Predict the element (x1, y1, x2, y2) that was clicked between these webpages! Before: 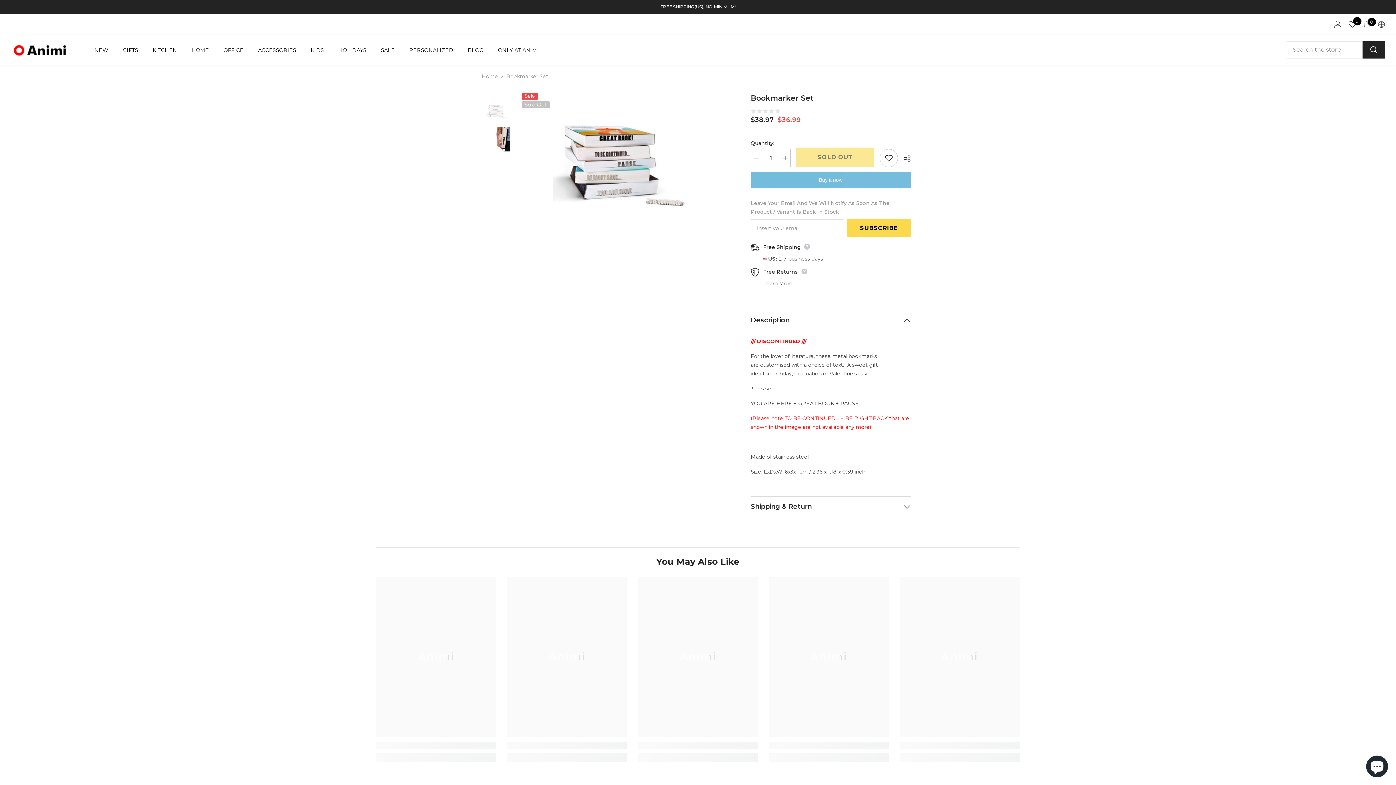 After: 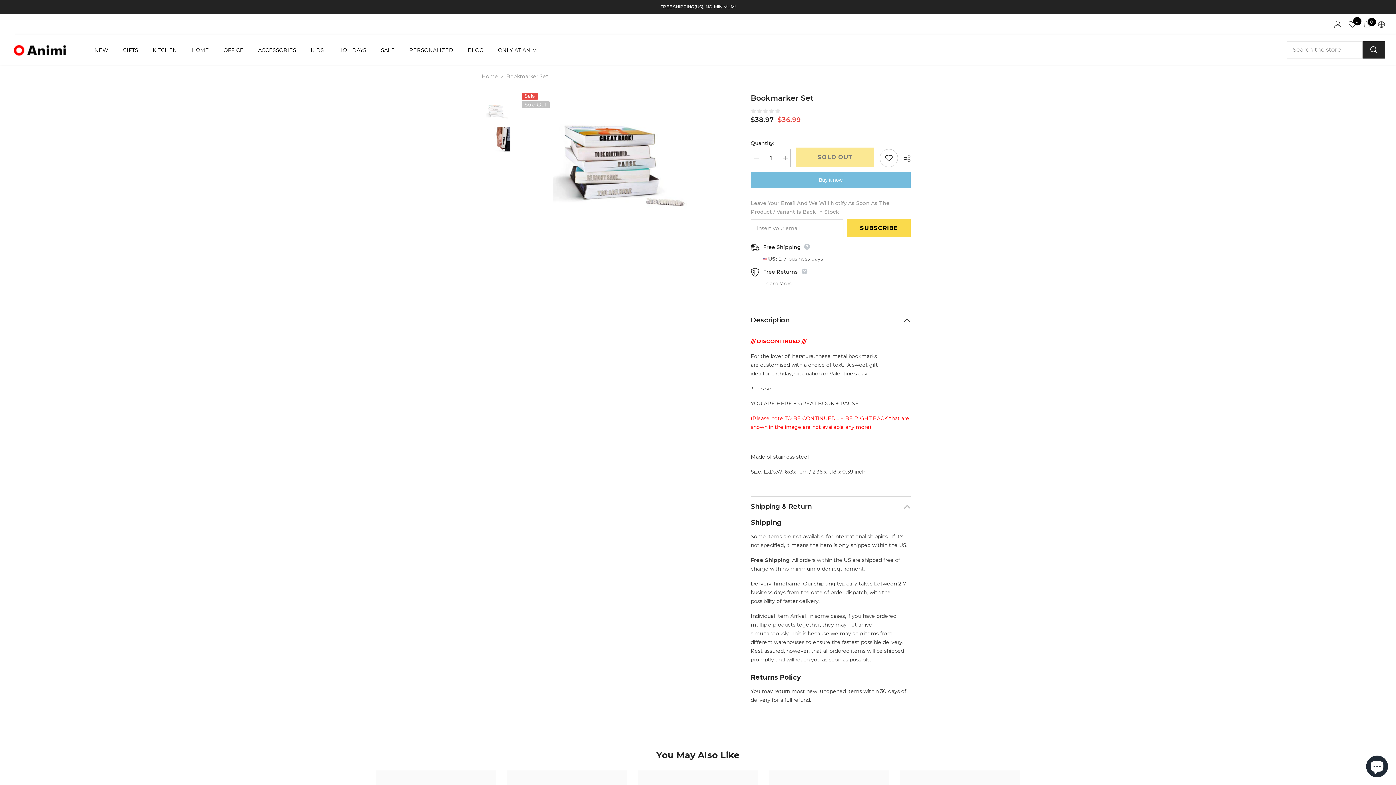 Action: bbox: (750, 497, 910, 516) label: Shipping & Return